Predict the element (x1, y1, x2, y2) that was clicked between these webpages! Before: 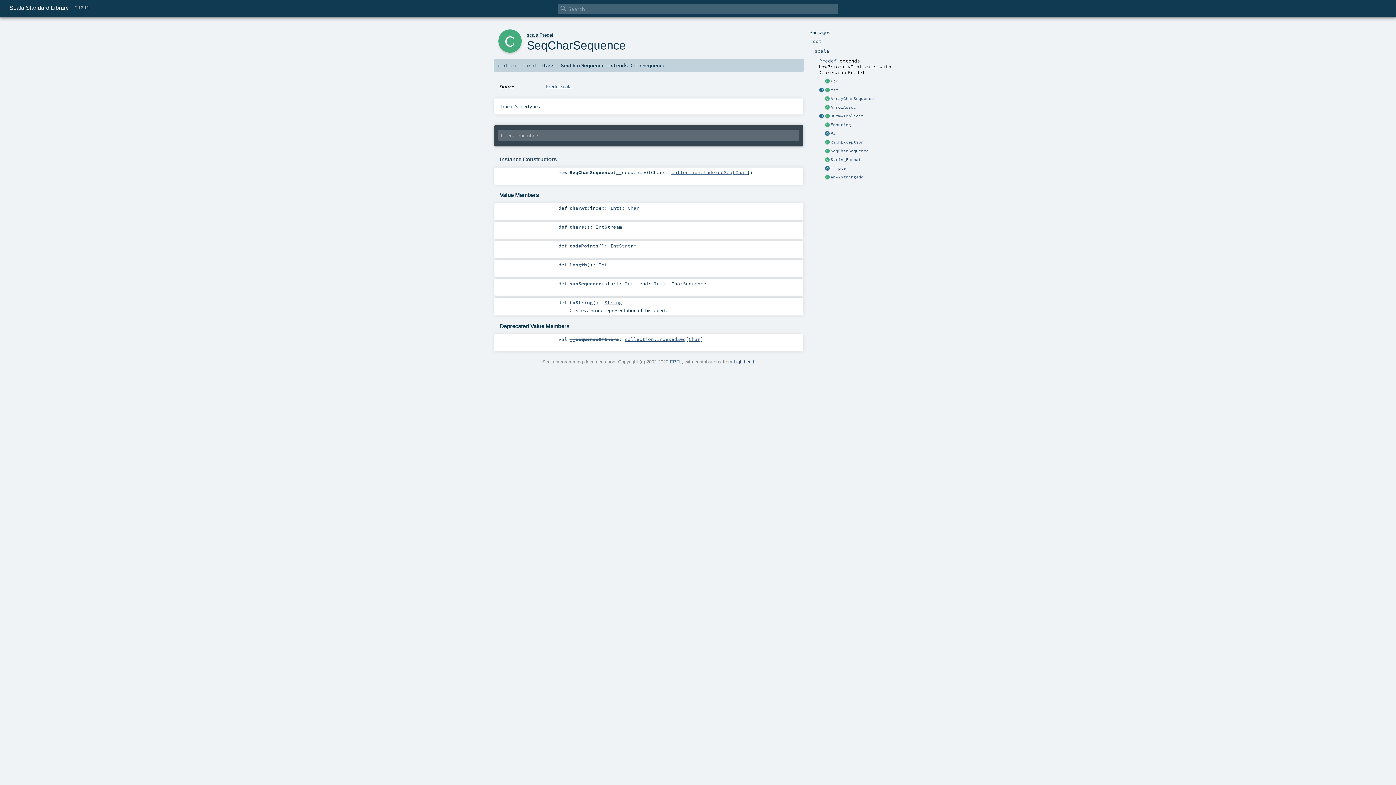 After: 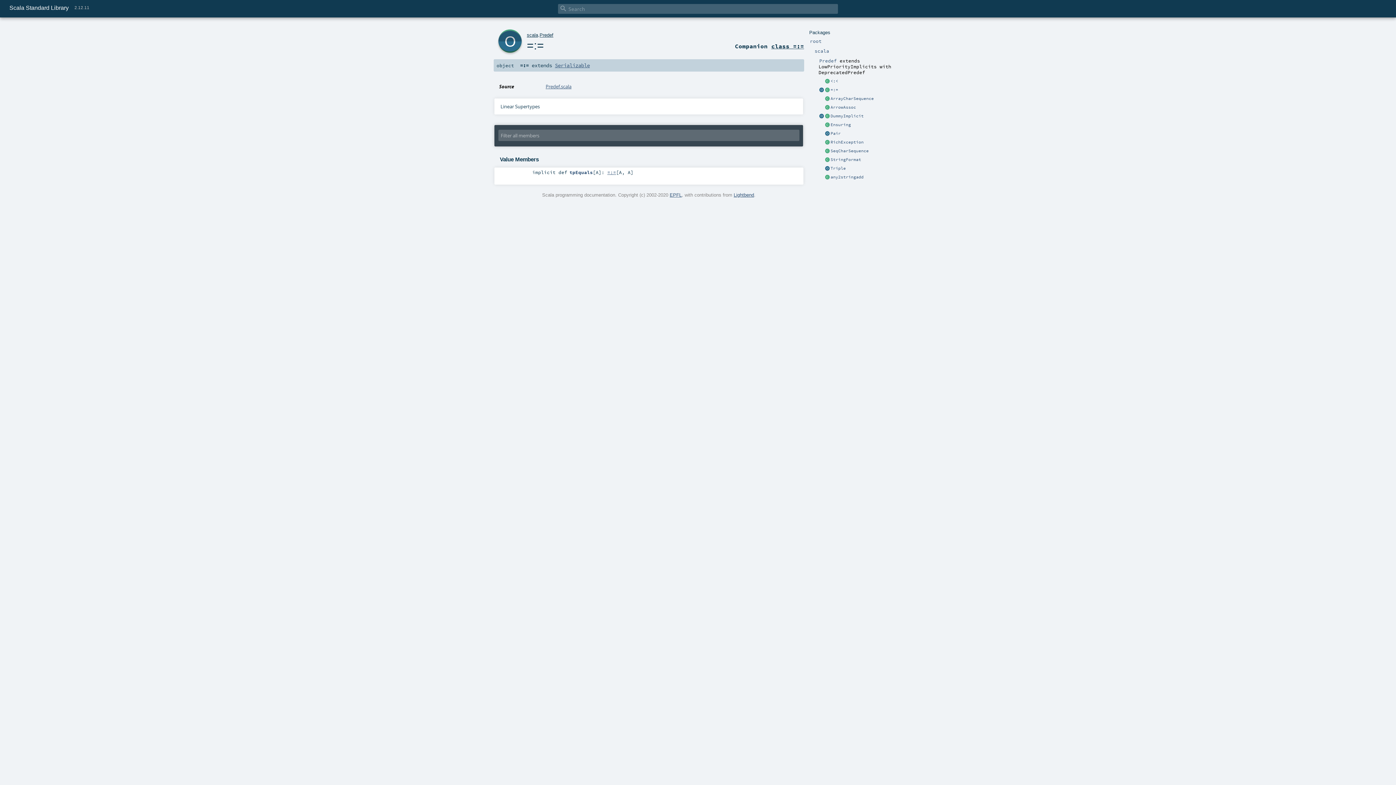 Action: bbox: (818, 87, 824, 93)